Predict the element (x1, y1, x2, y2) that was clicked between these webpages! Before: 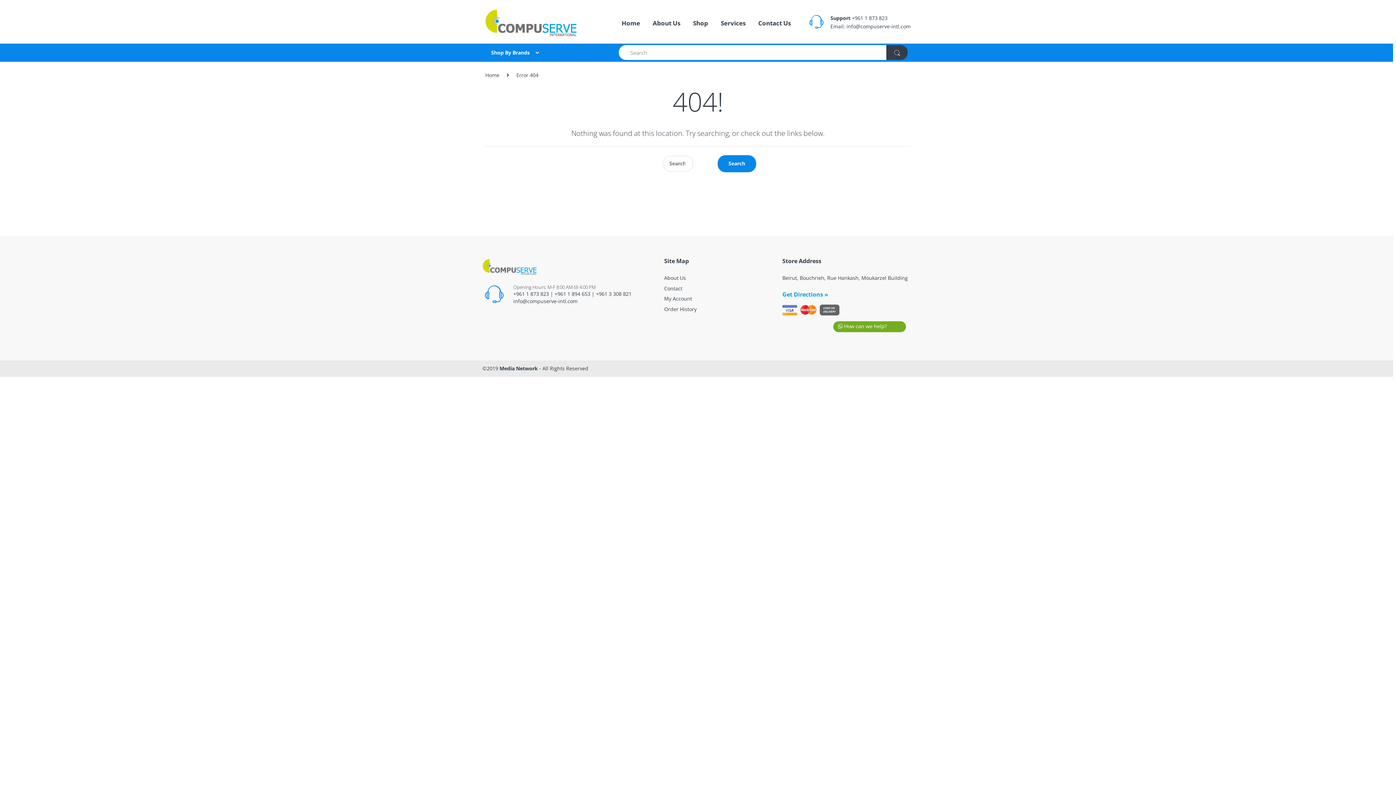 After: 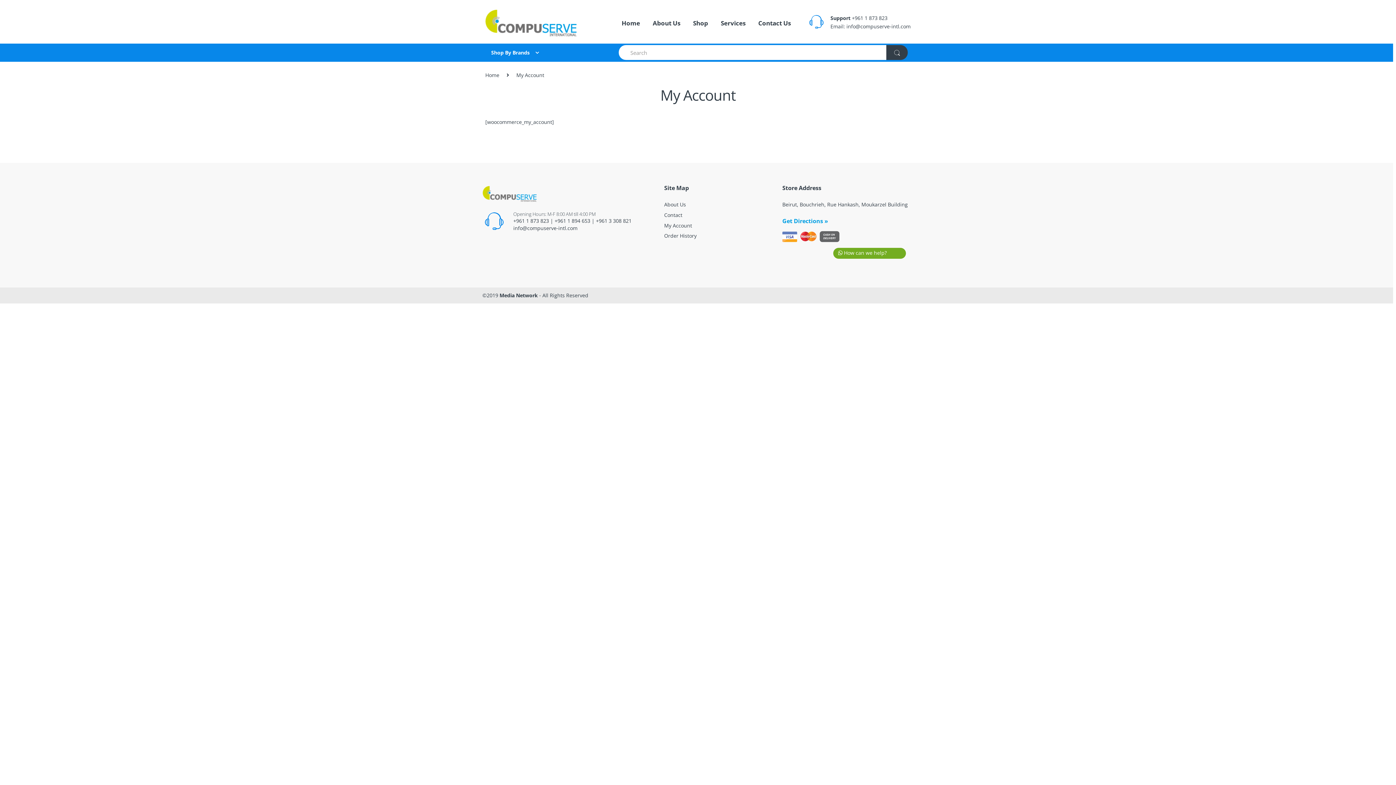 Action: bbox: (664, 295, 692, 302) label: My Account